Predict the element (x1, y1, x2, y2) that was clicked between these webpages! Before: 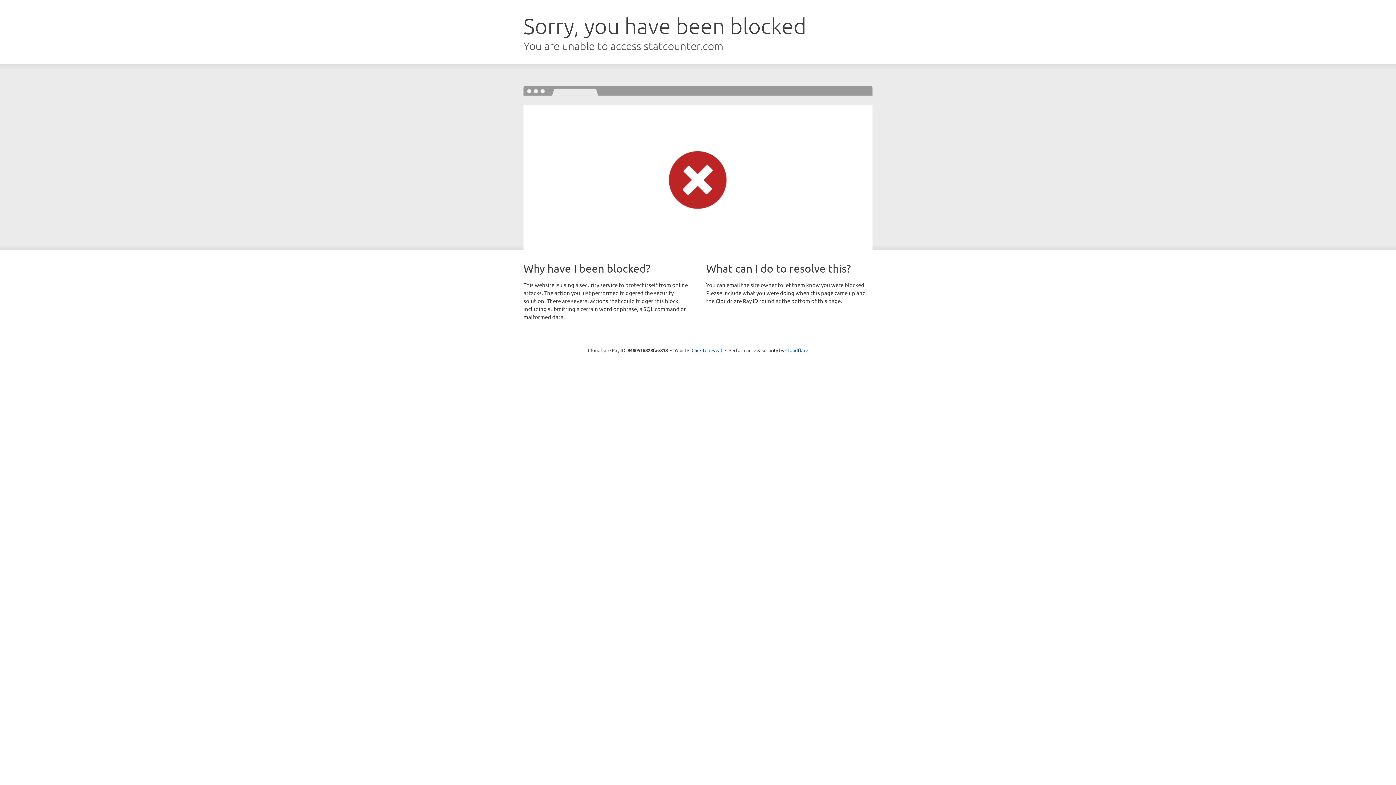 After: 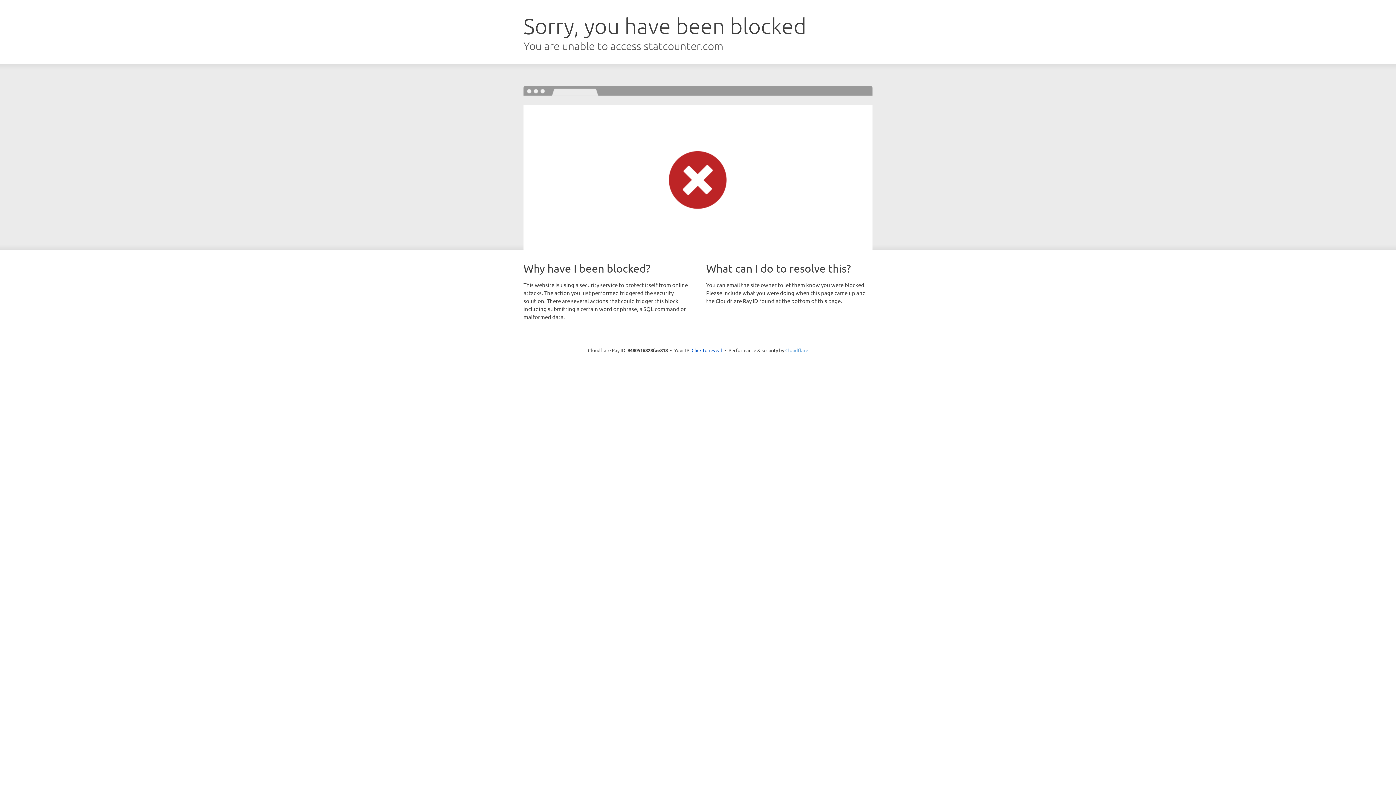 Action: bbox: (785, 347, 808, 353) label: Cloudflare